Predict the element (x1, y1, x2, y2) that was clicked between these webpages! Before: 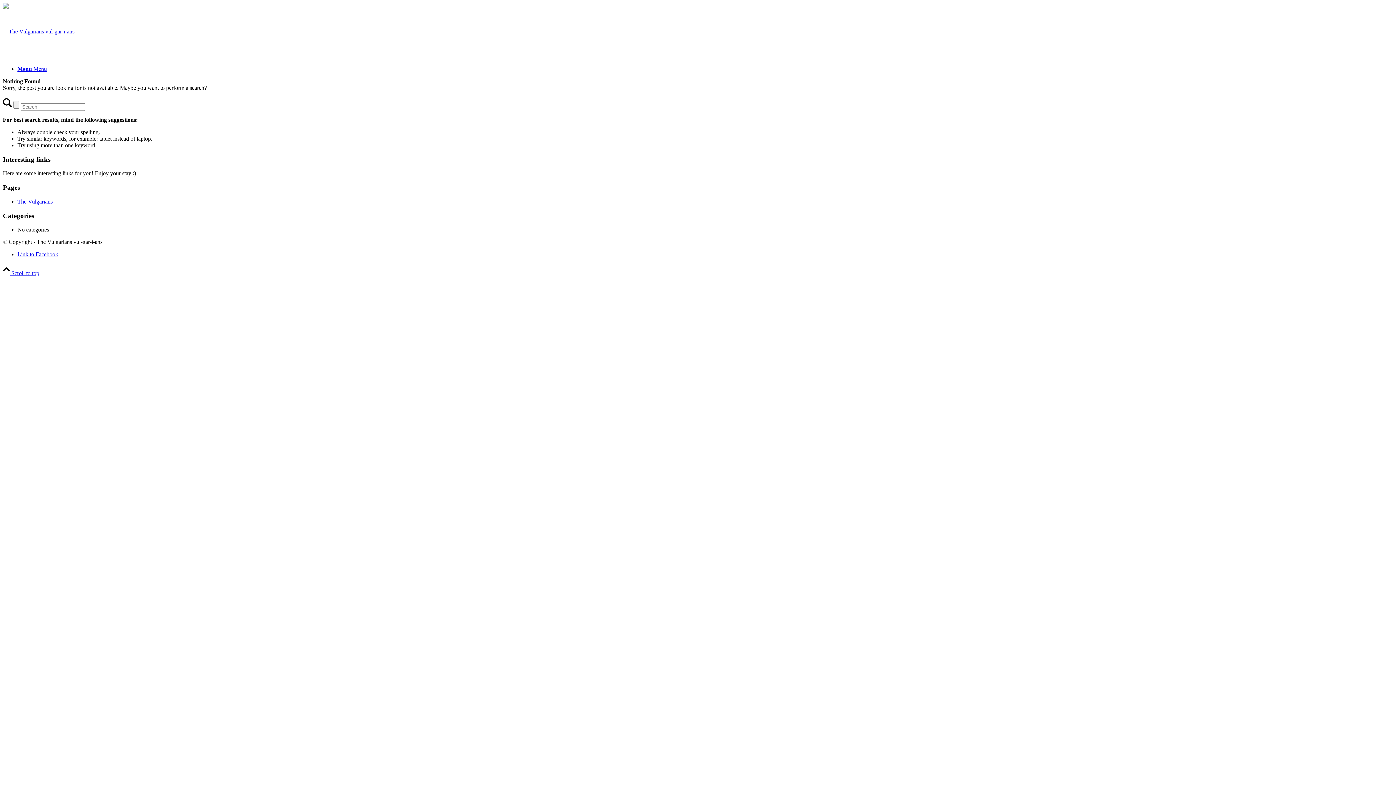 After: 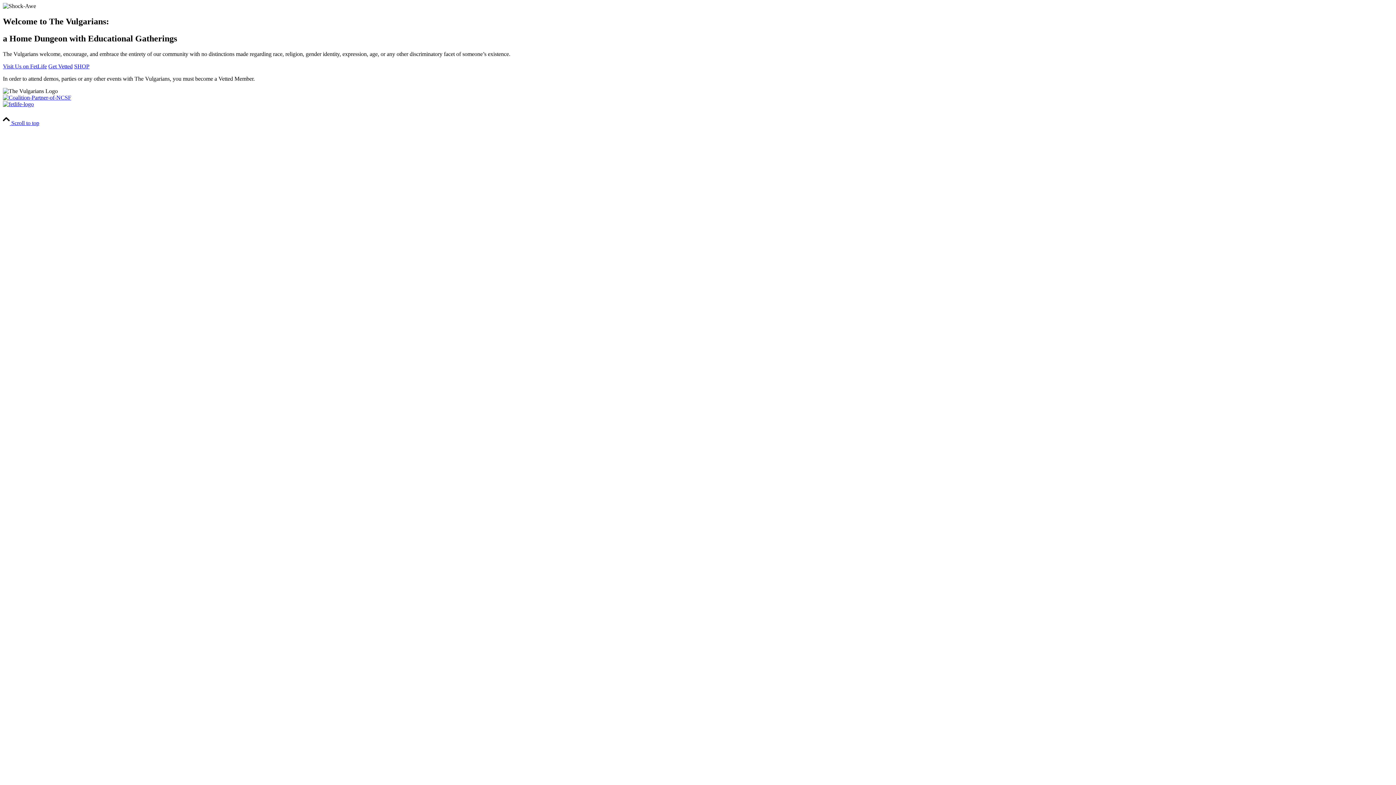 Action: label: The Vulgarians bbox: (17, 198, 52, 204)